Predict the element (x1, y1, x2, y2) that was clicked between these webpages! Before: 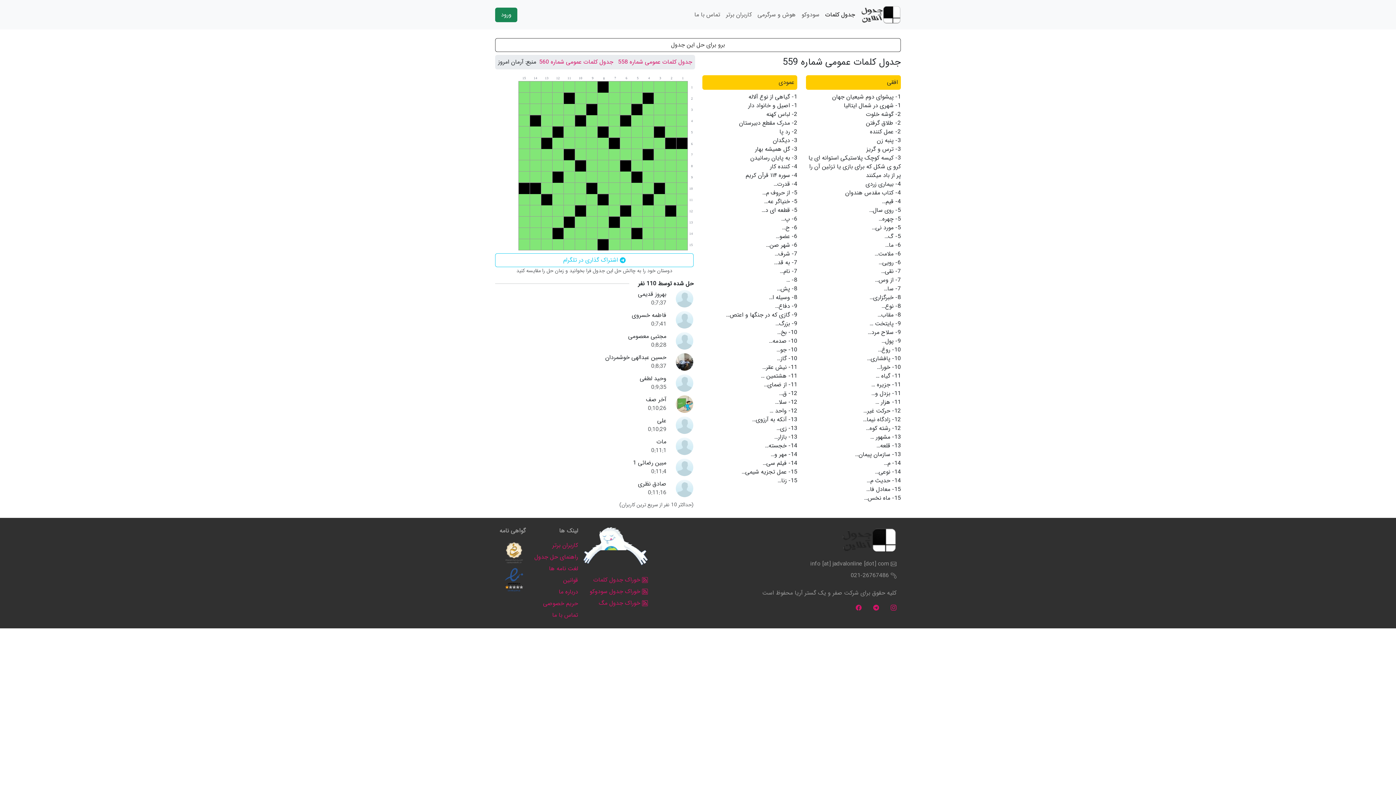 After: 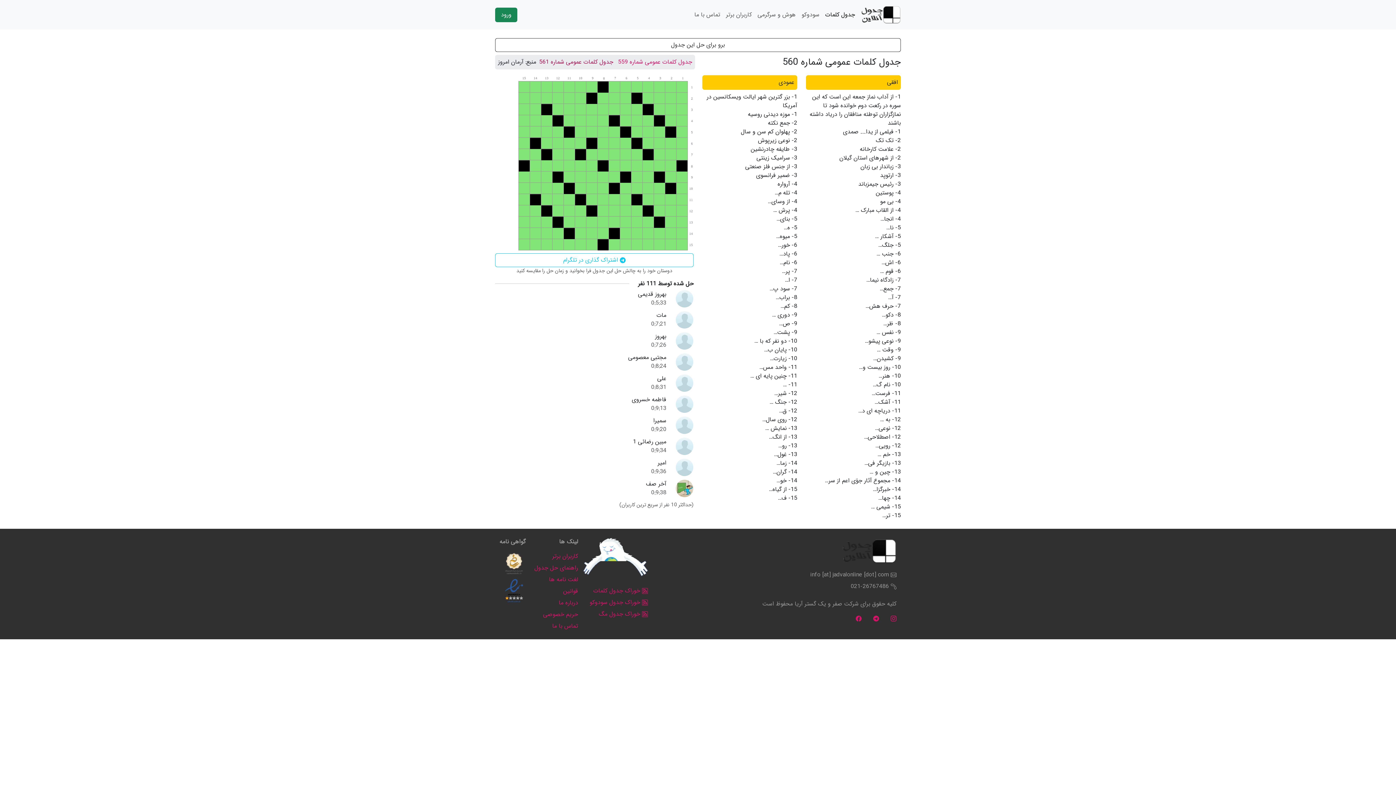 Action: label: جدول کلمات عمومی شماره 560 bbox: (539, 57, 613, 66)